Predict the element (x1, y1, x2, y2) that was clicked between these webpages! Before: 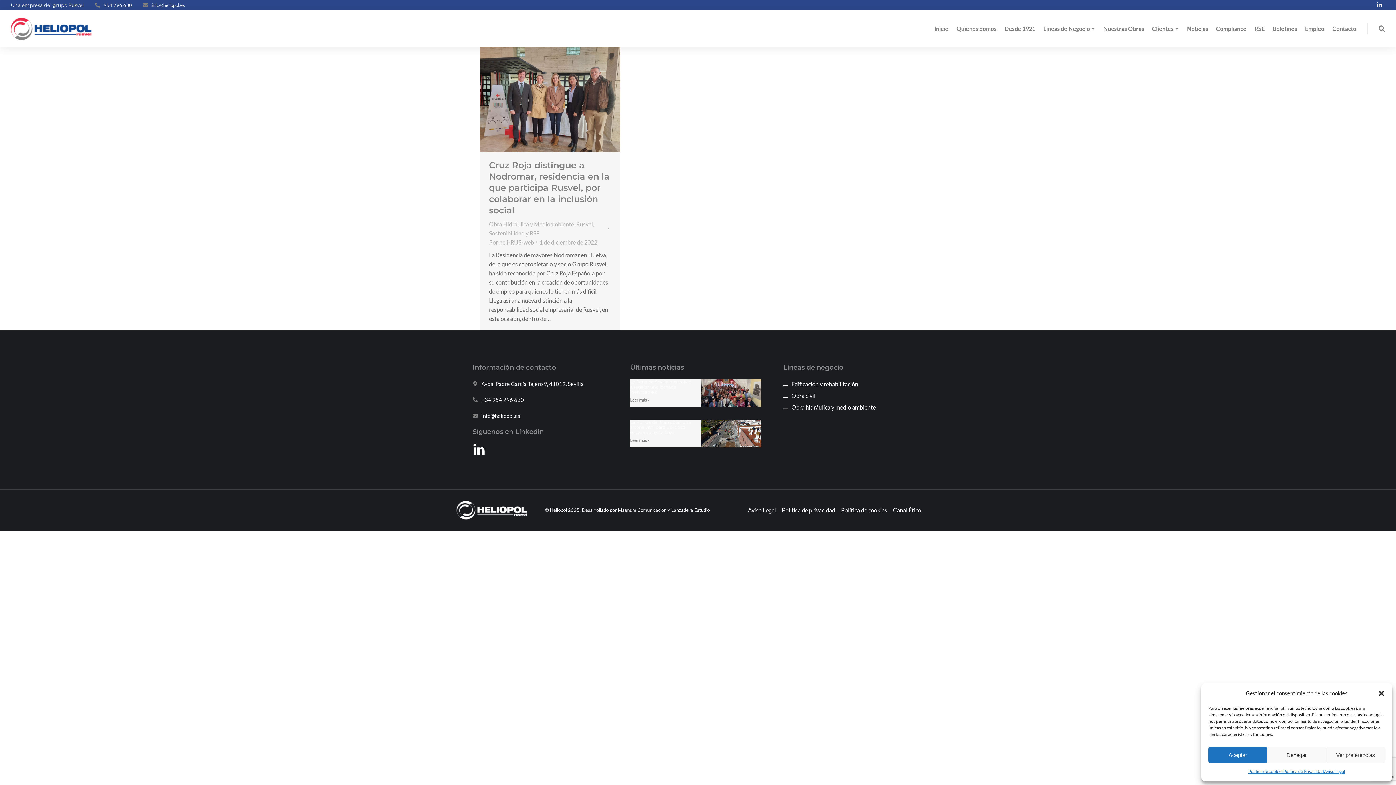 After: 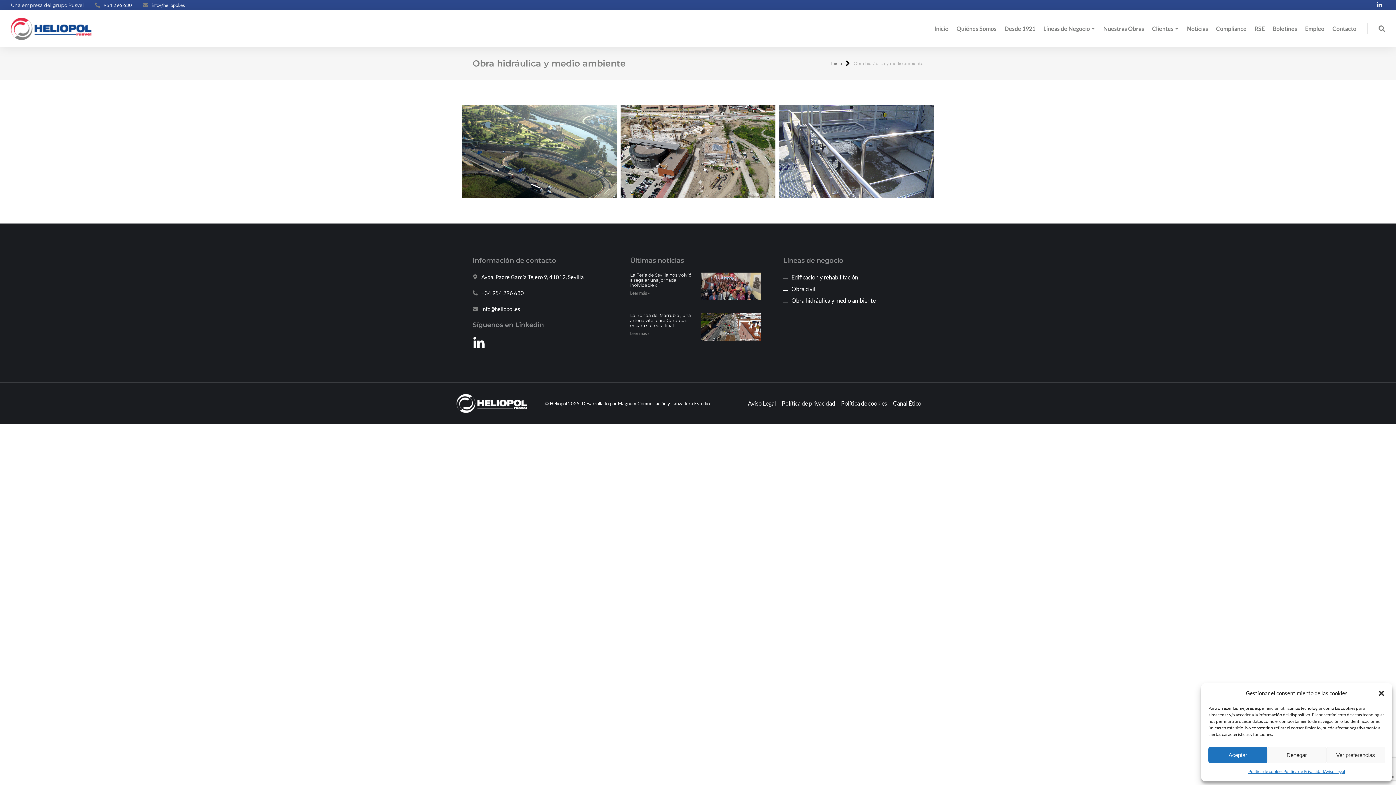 Action: bbox: (783, 402, 922, 411) label: Obra hidráulica y medio ambiente